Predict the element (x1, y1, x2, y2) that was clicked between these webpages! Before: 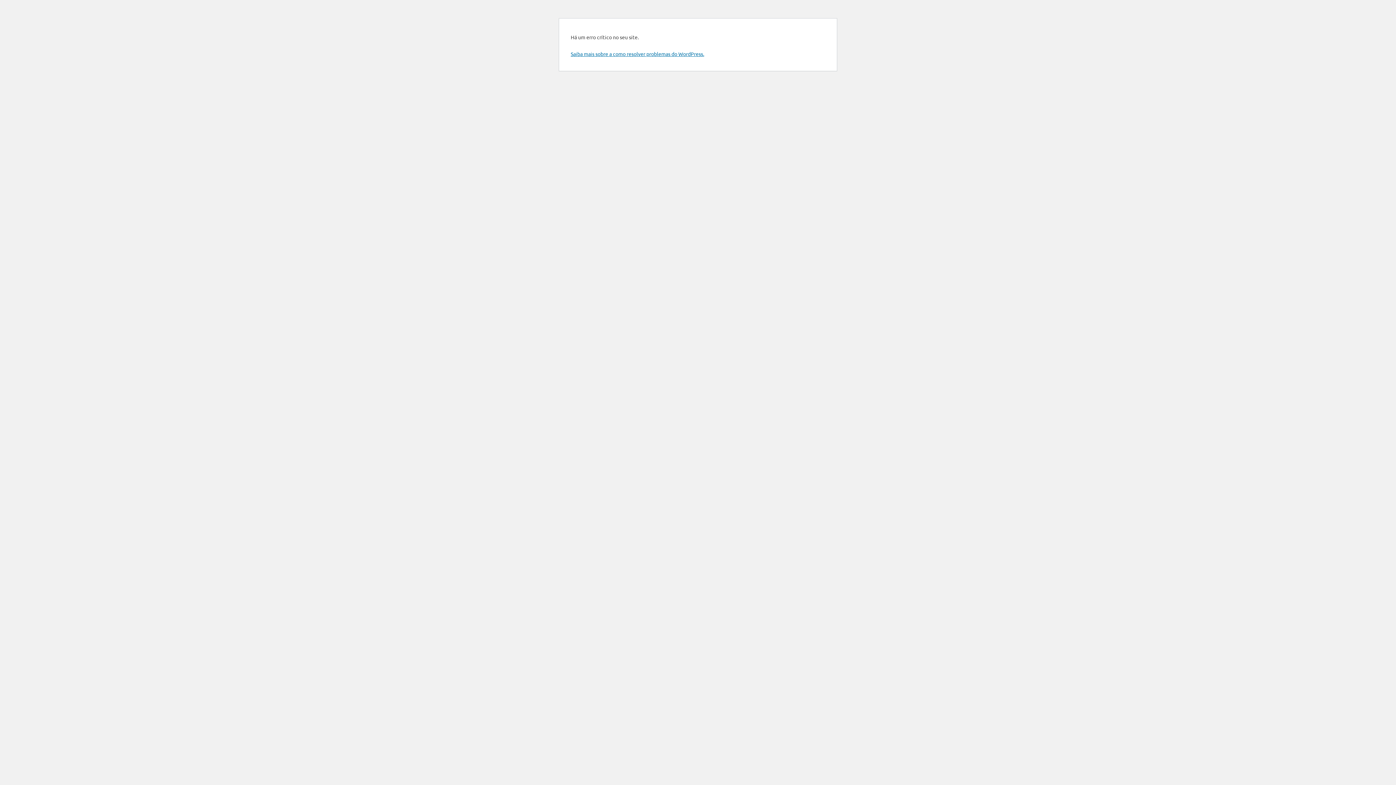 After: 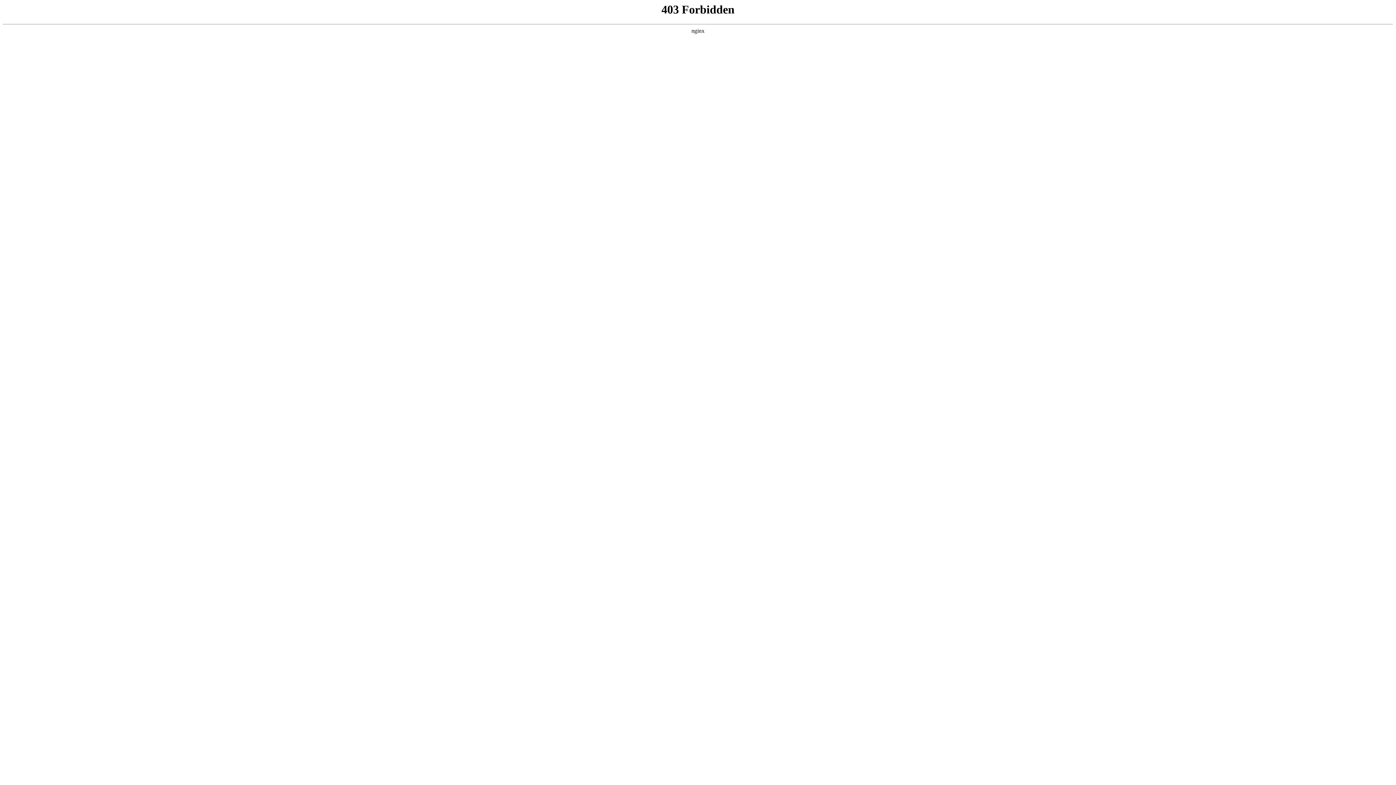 Action: label: Saiba mais sobre a como resolver problemas do WordPress. bbox: (570, 50, 704, 57)